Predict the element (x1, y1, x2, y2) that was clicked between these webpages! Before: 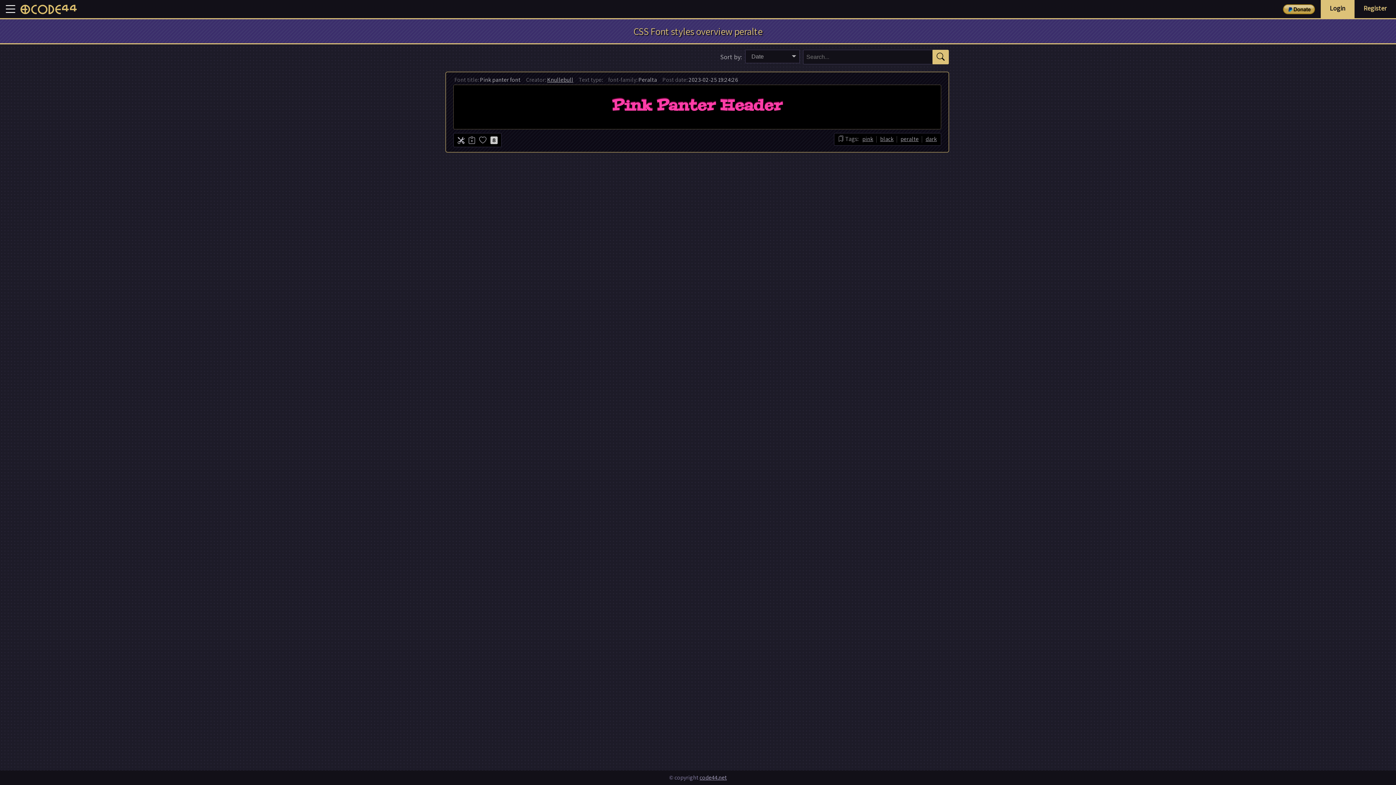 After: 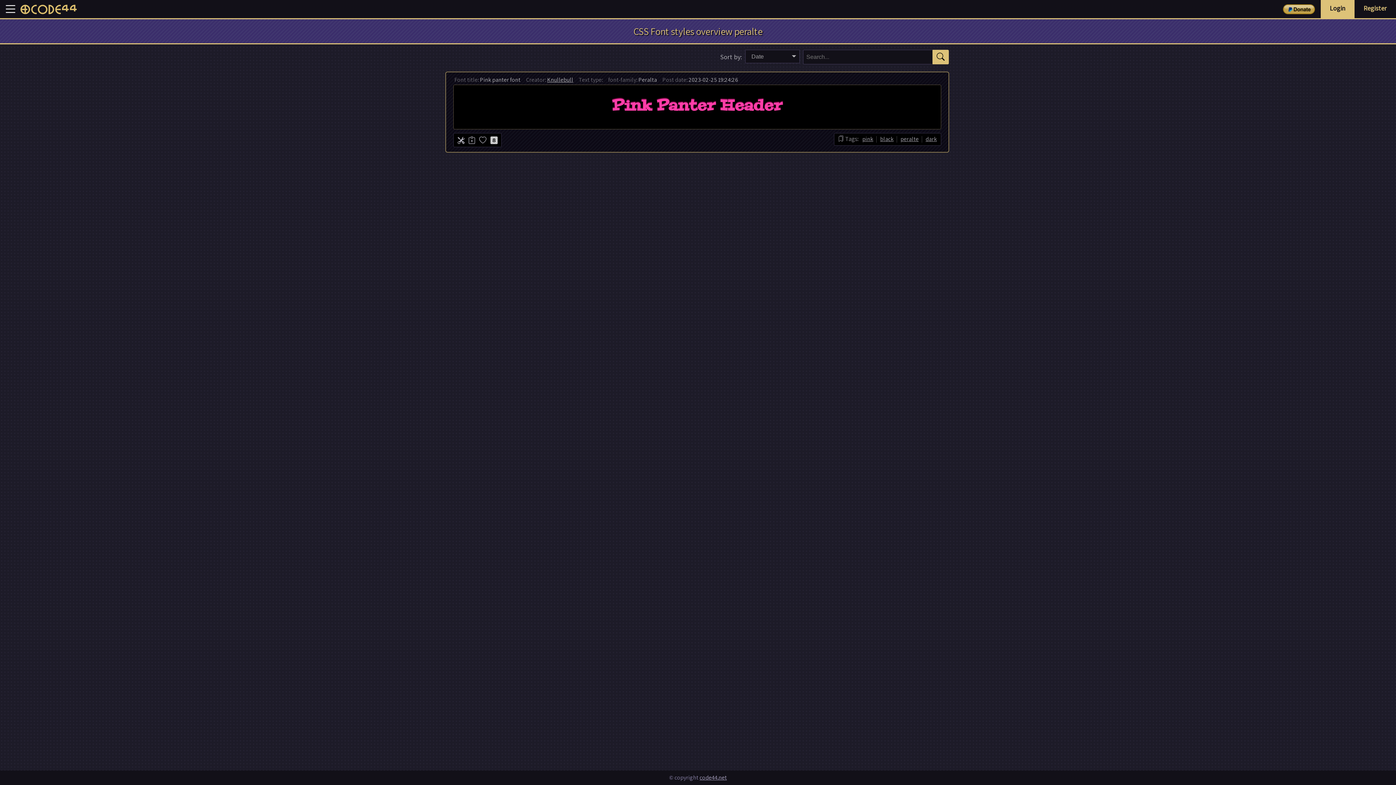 Action: label: peralte bbox: (900, 135, 918, 142)